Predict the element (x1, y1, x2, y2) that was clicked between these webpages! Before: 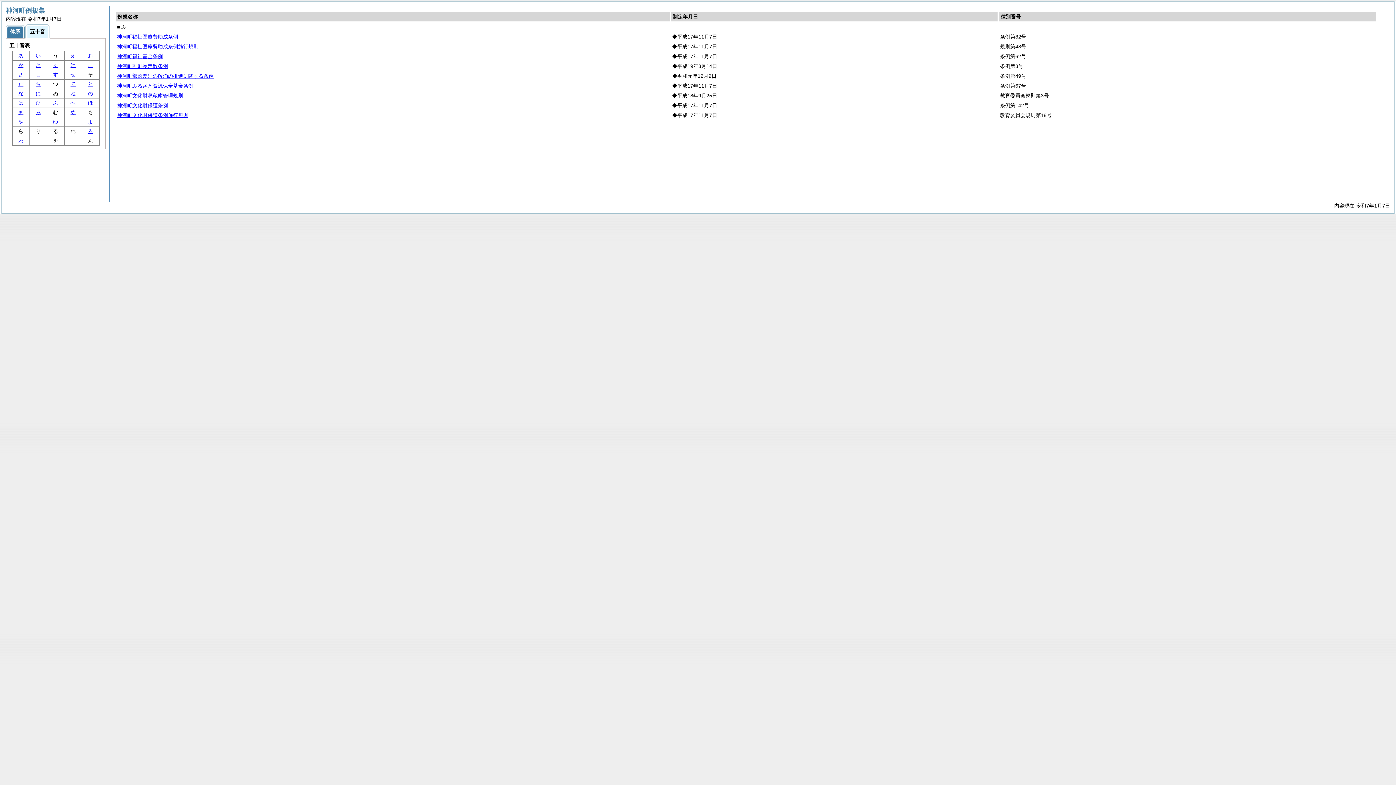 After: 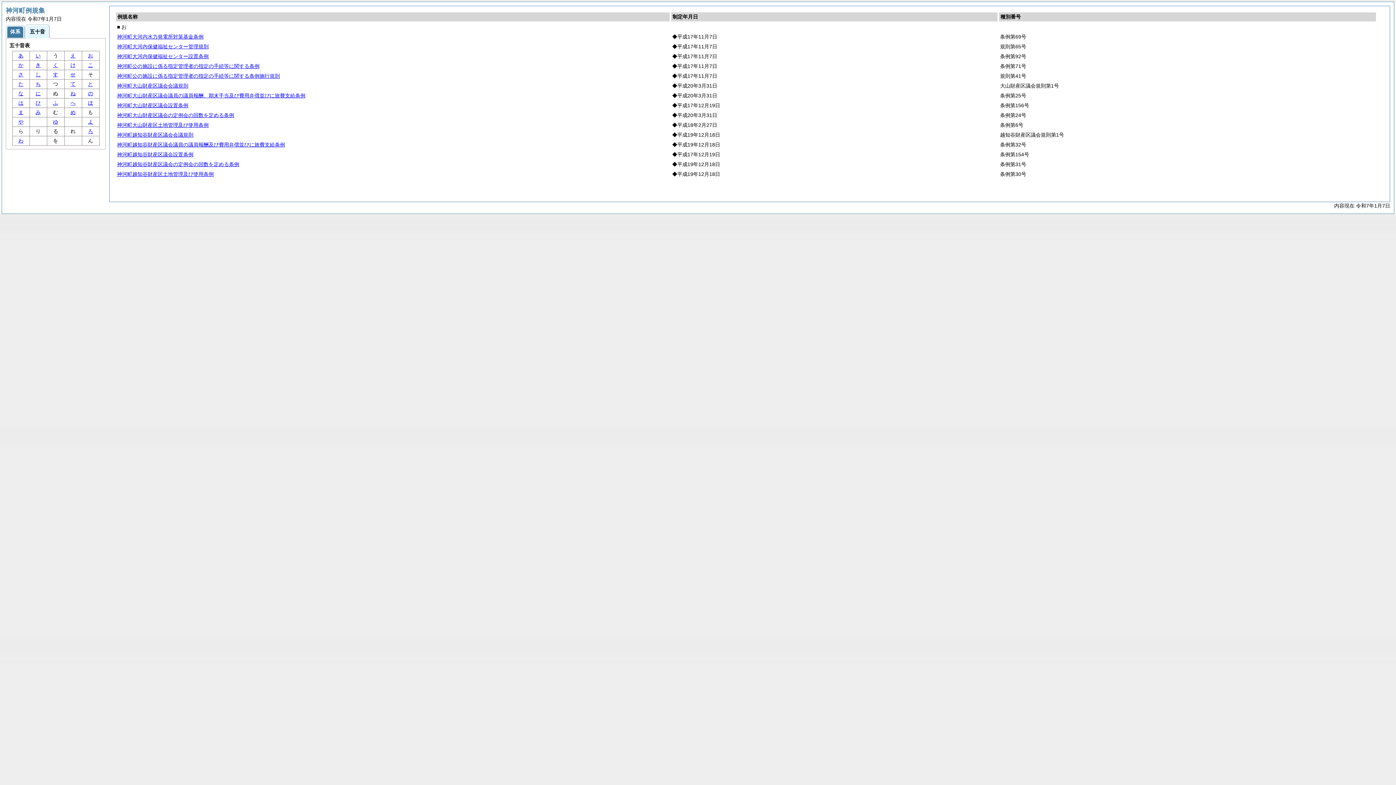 Action: bbox: (88, 52, 93, 58) label: お